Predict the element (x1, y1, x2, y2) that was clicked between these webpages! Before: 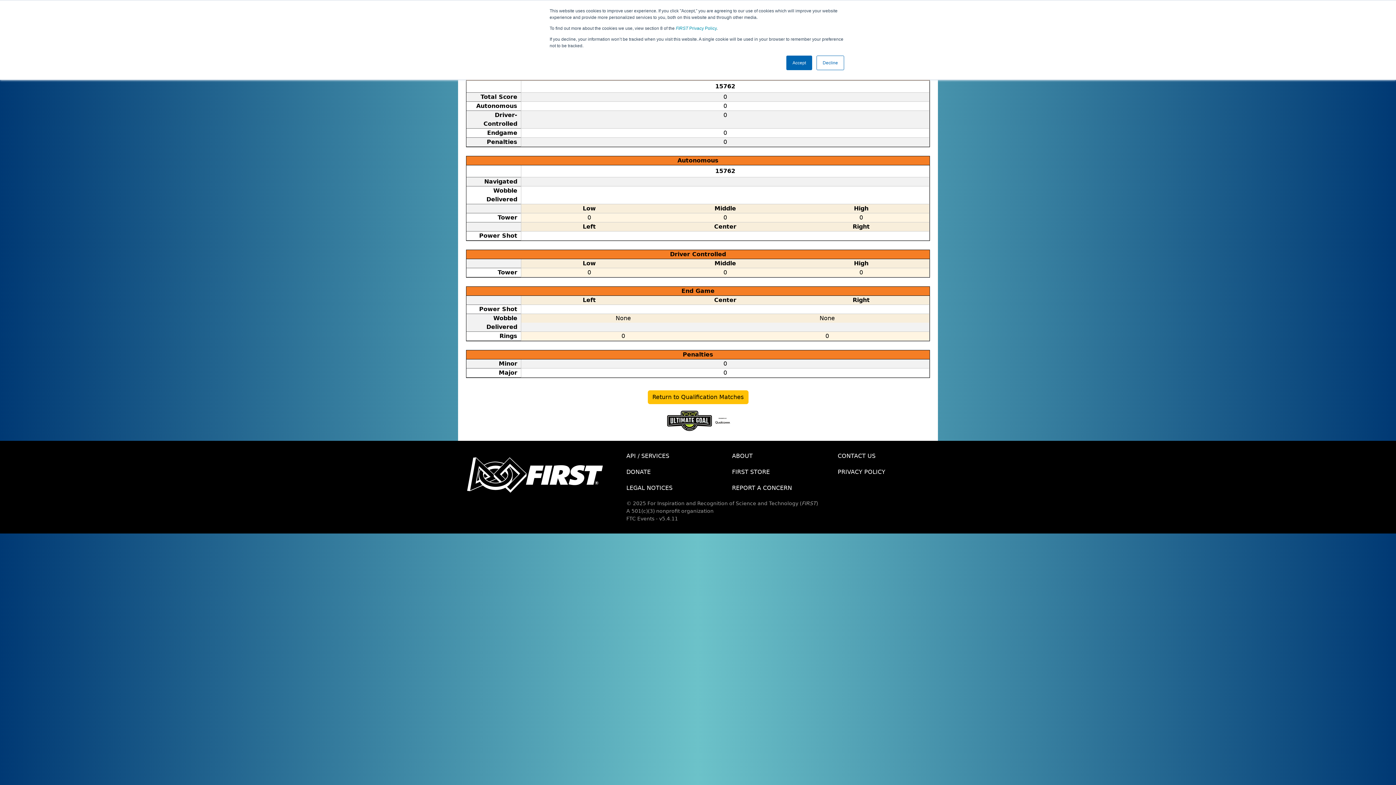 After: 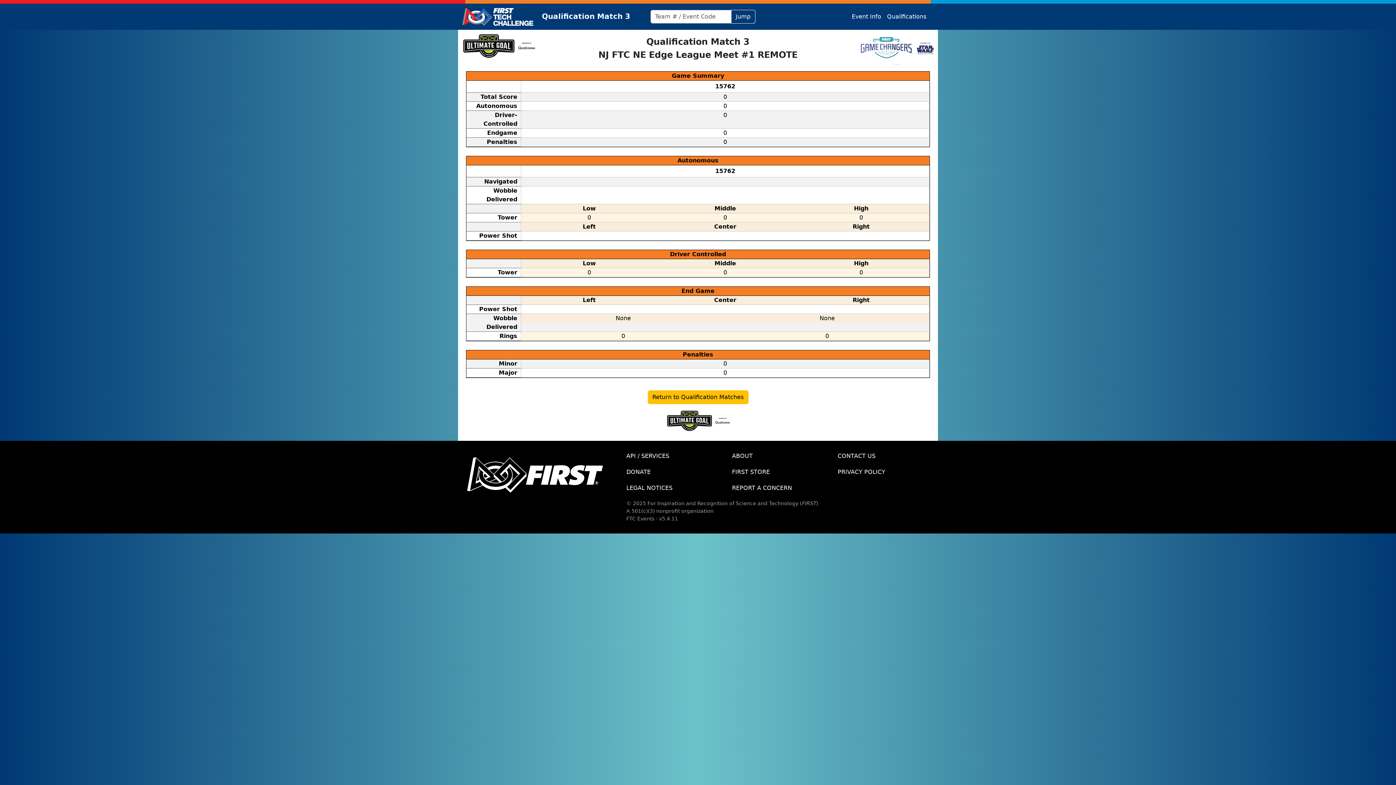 Action: label: Accept bbox: (786, 55, 812, 70)